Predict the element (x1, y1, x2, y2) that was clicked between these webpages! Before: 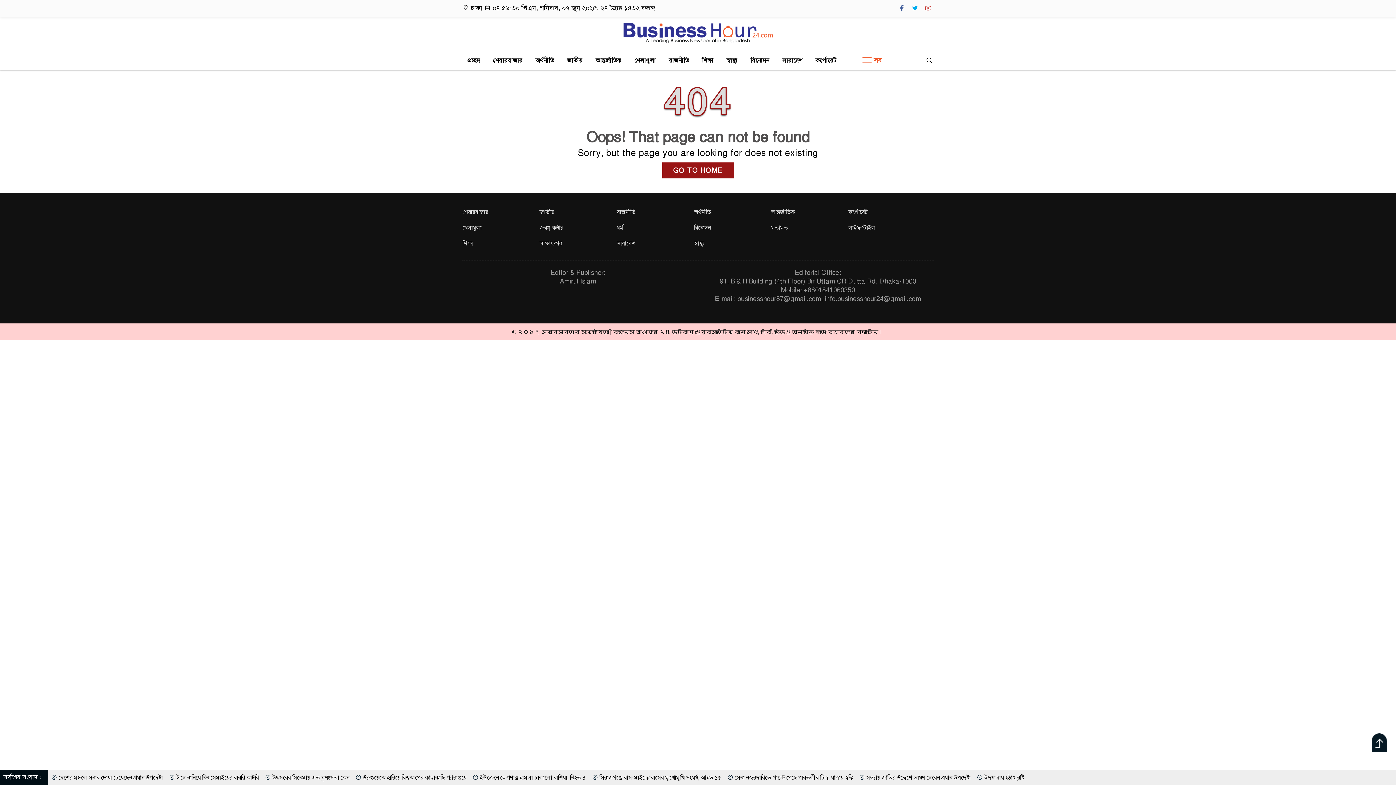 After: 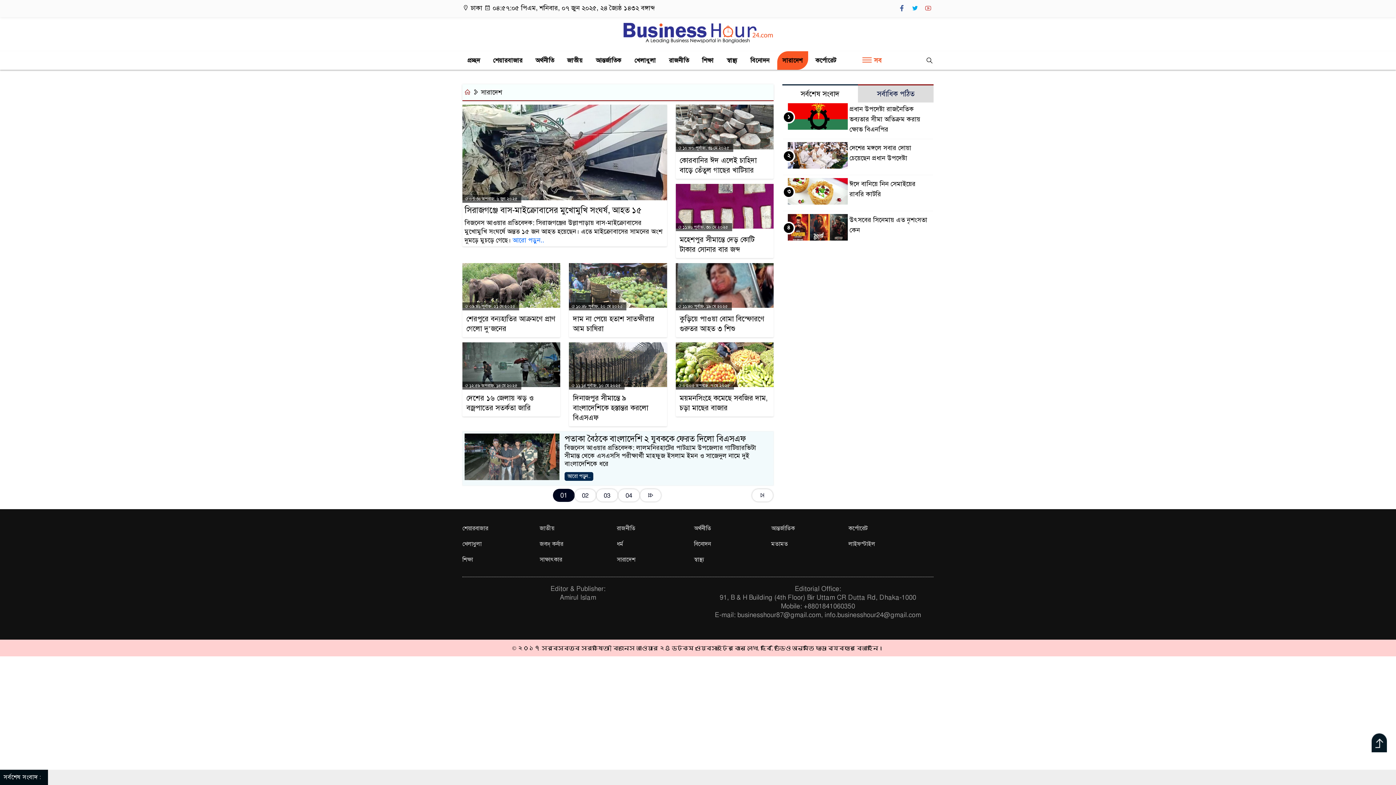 Action: bbox: (777, 51, 807, 69) label: সারাদেশ